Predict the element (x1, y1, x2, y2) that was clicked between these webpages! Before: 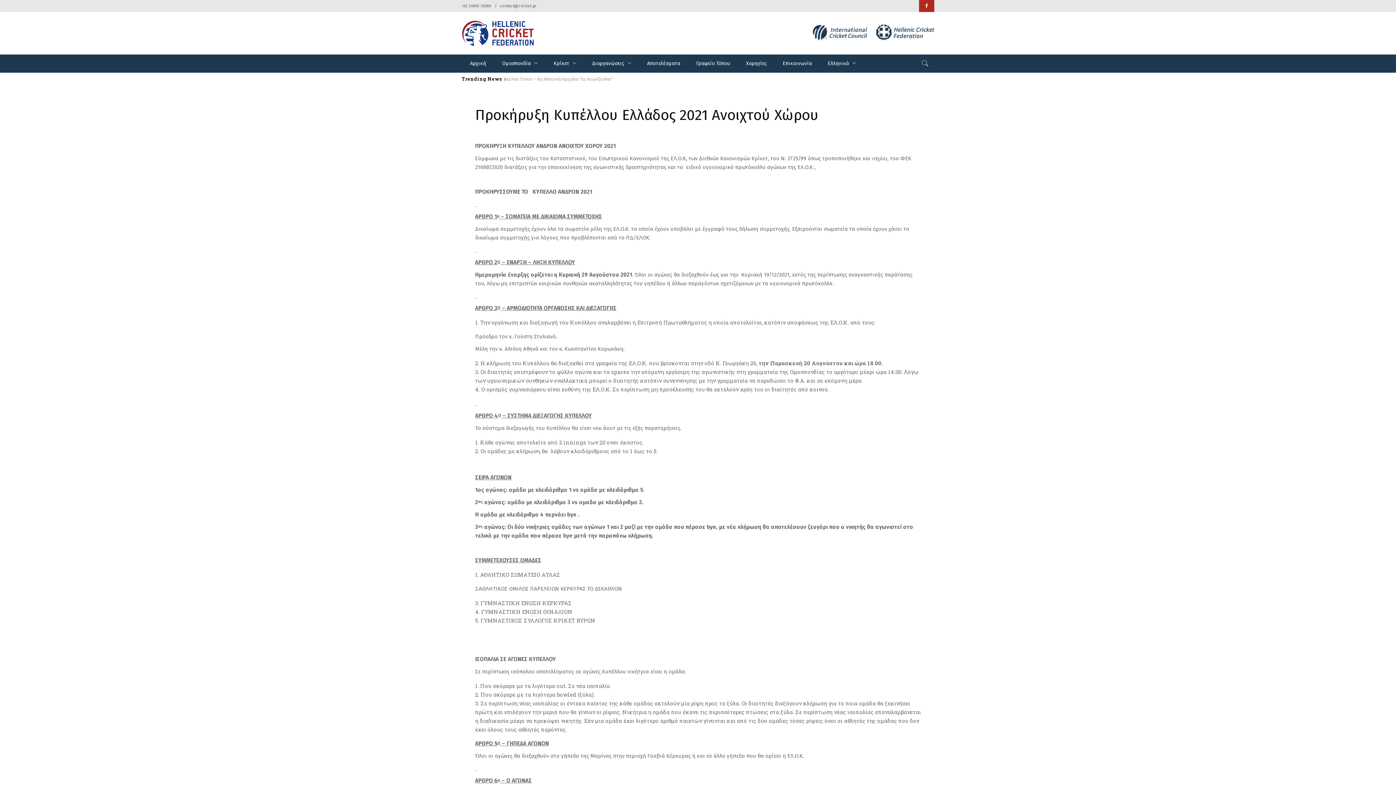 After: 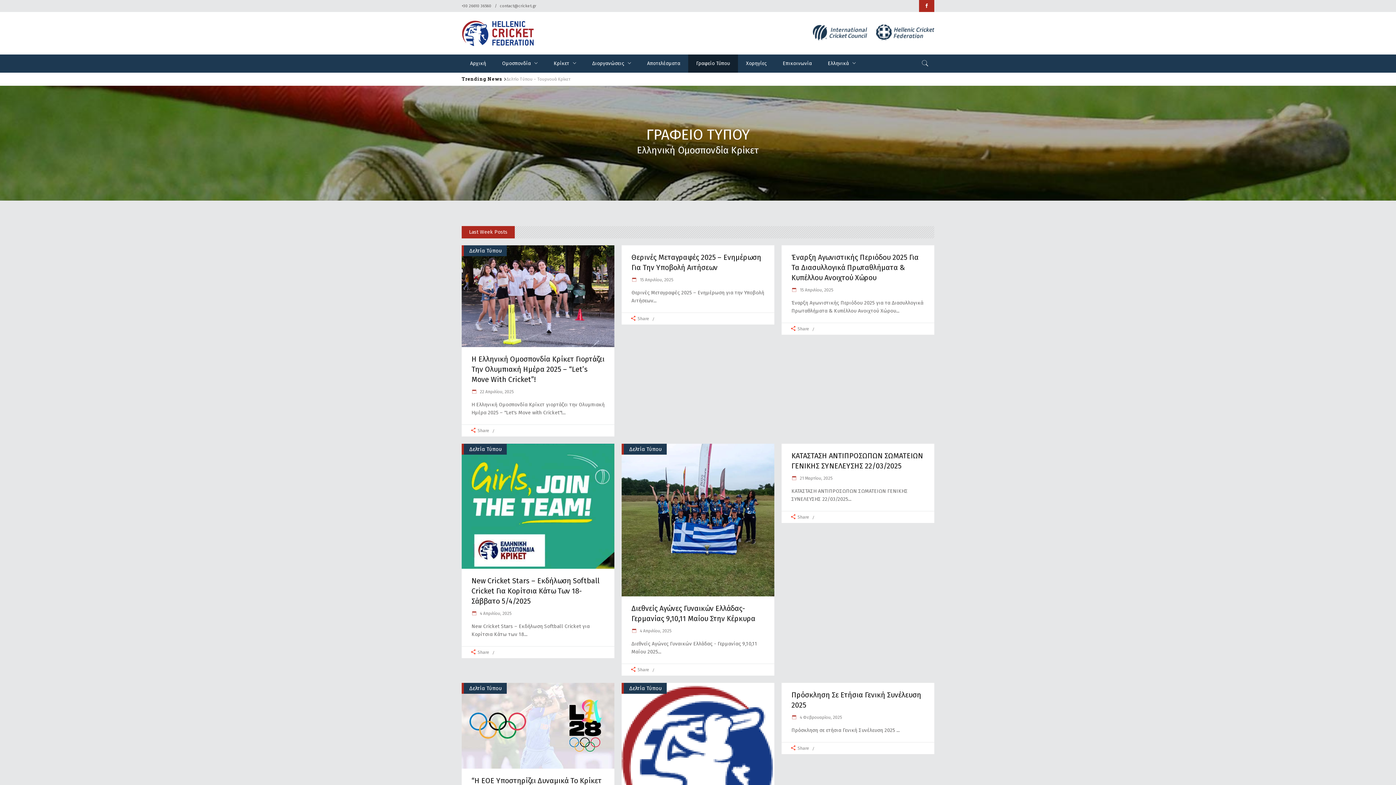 Action: bbox: (688, 54, 738, 72) label: Γραφείο Τύπου